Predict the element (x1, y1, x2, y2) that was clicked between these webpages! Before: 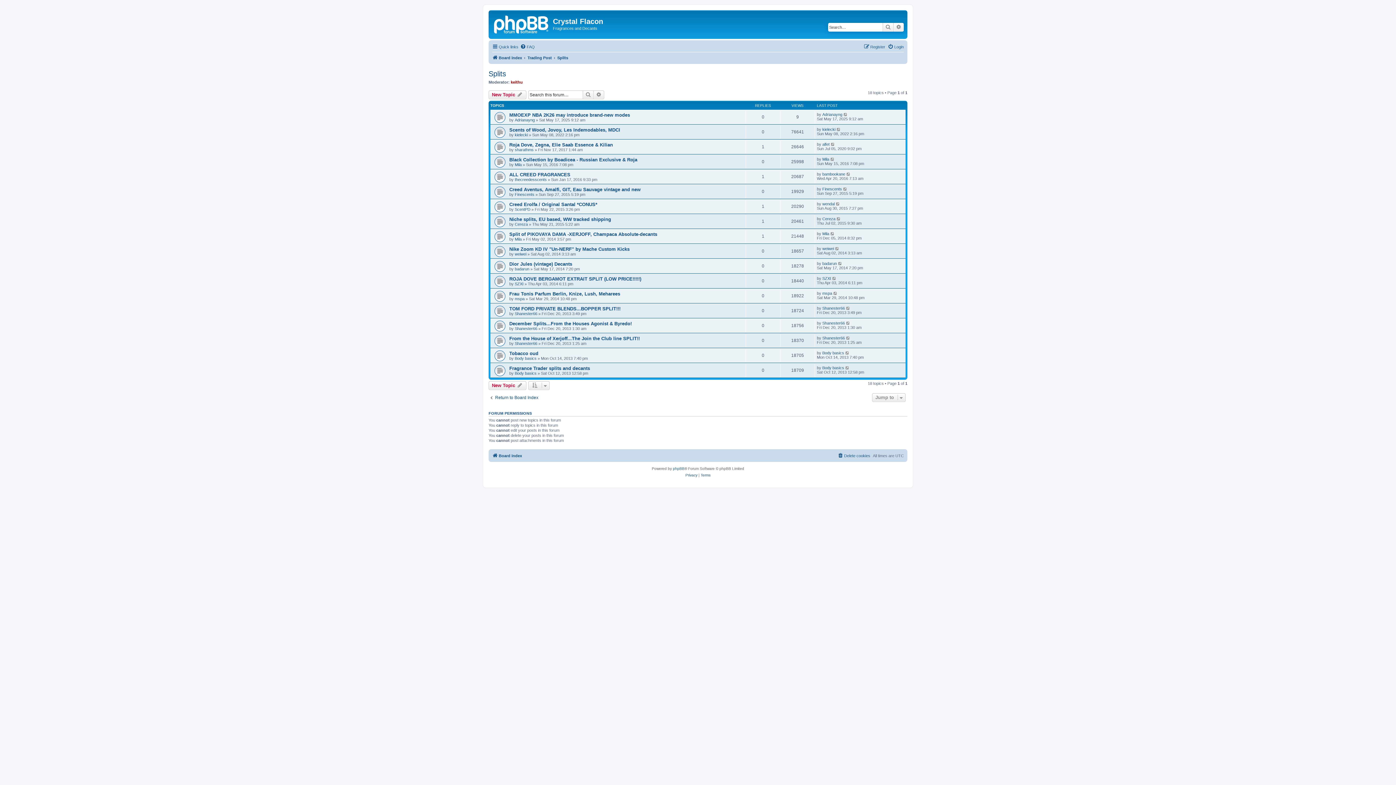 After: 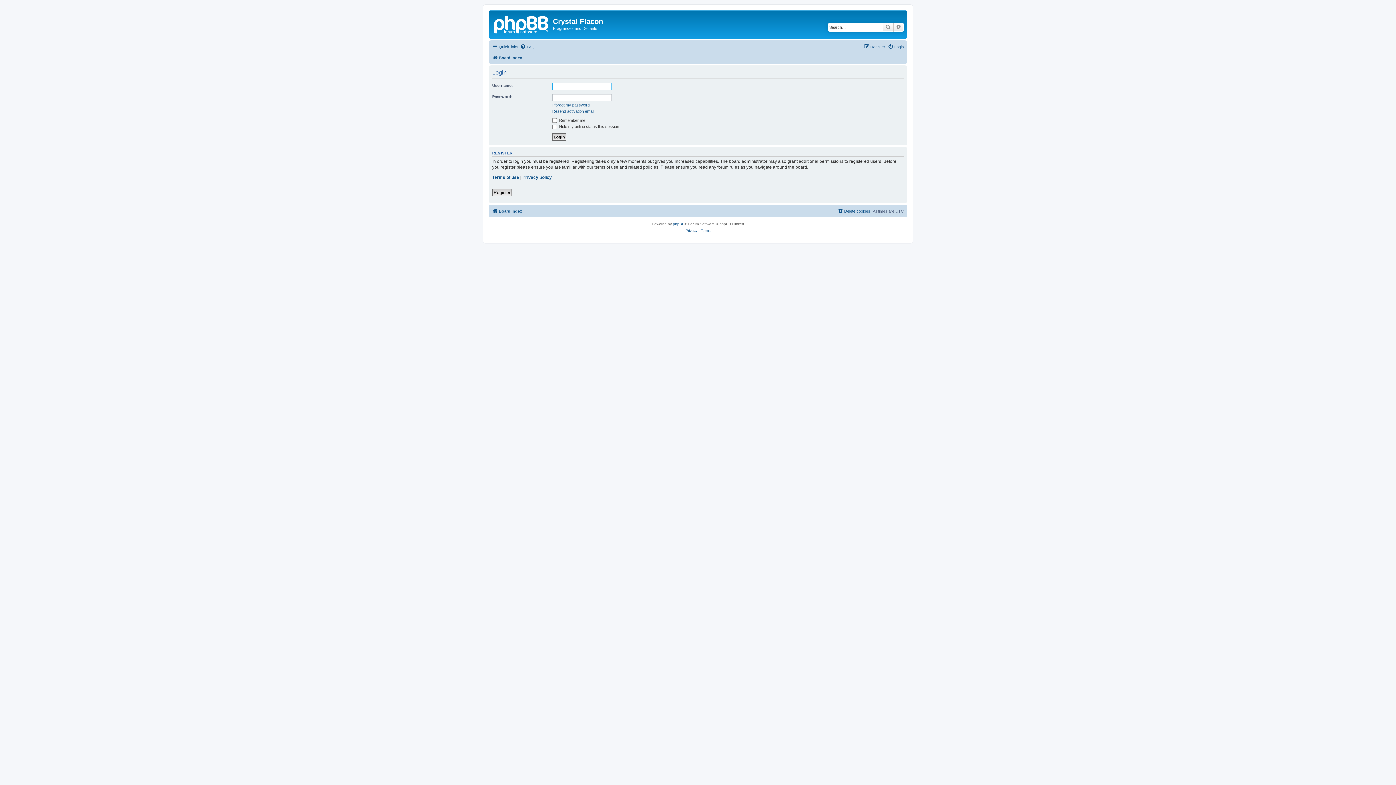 Action: bbox: (888, 42, 904, 51) label: Login